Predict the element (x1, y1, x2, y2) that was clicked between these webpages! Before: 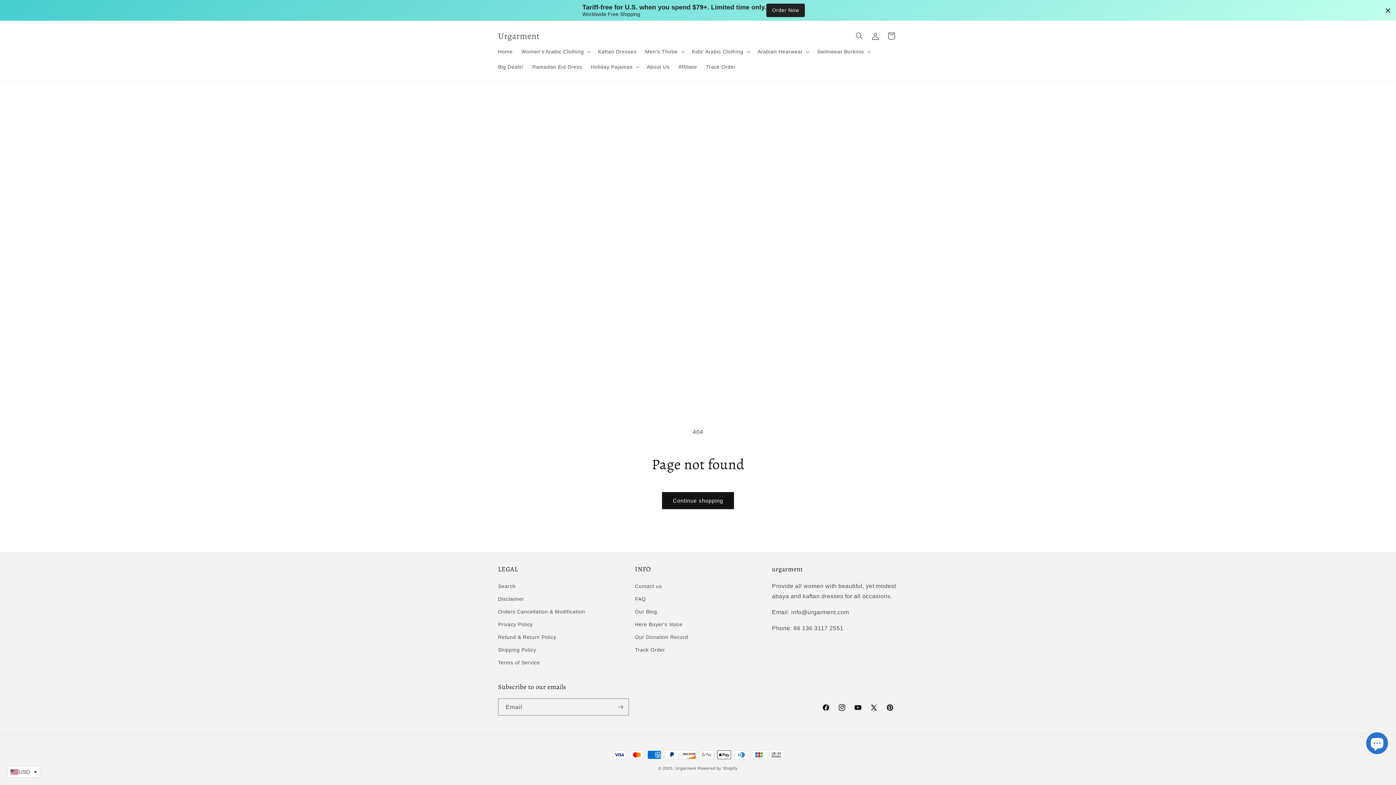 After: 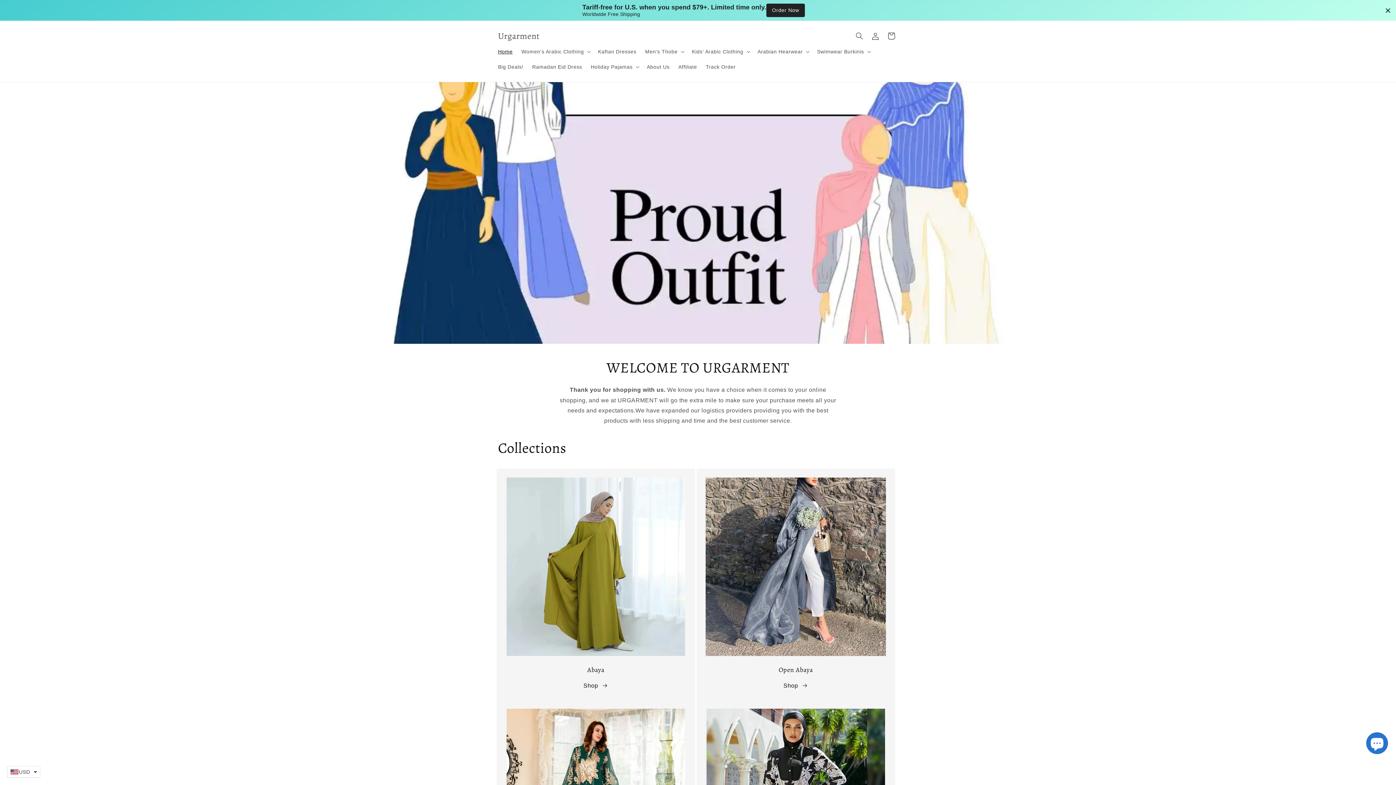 Action: bbox: (675, 766, 696, 771) label: Urgarment